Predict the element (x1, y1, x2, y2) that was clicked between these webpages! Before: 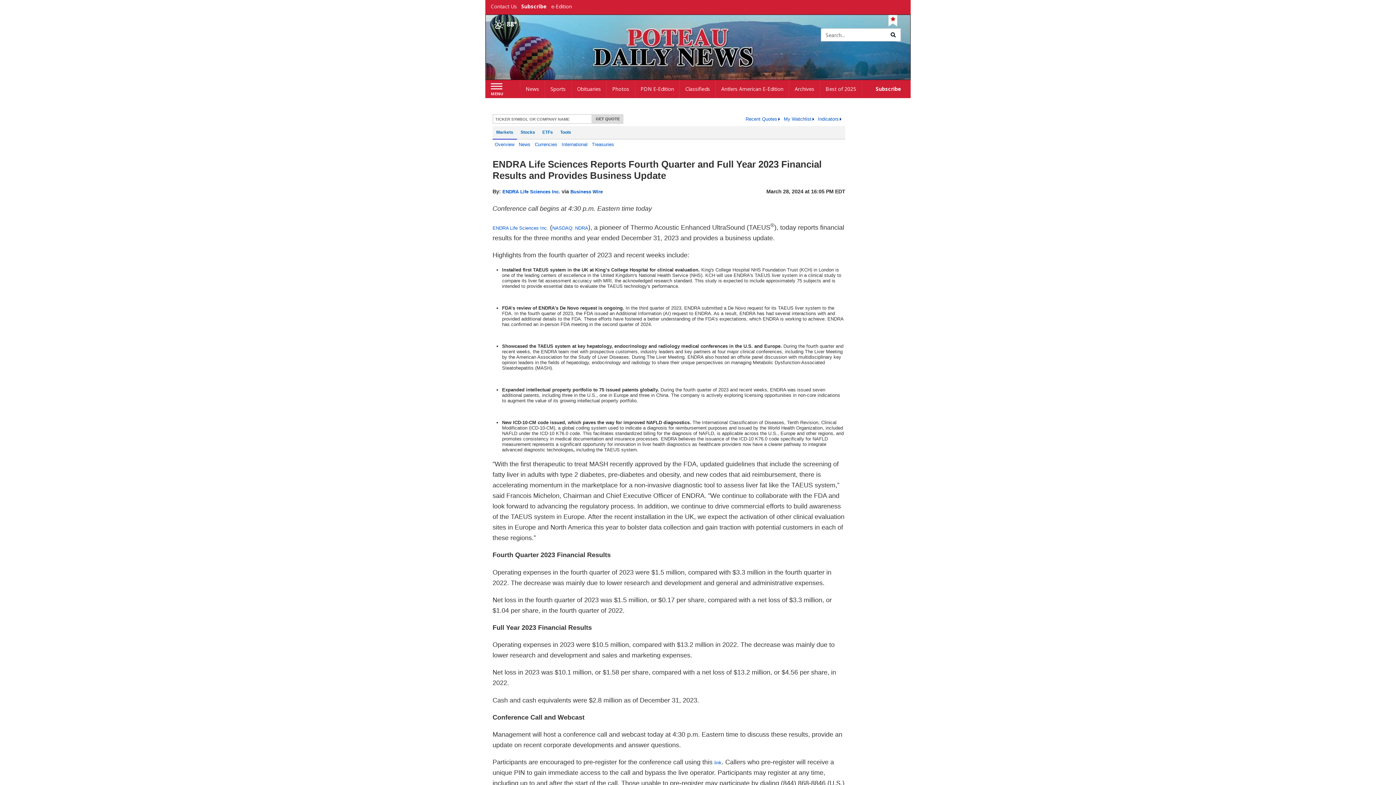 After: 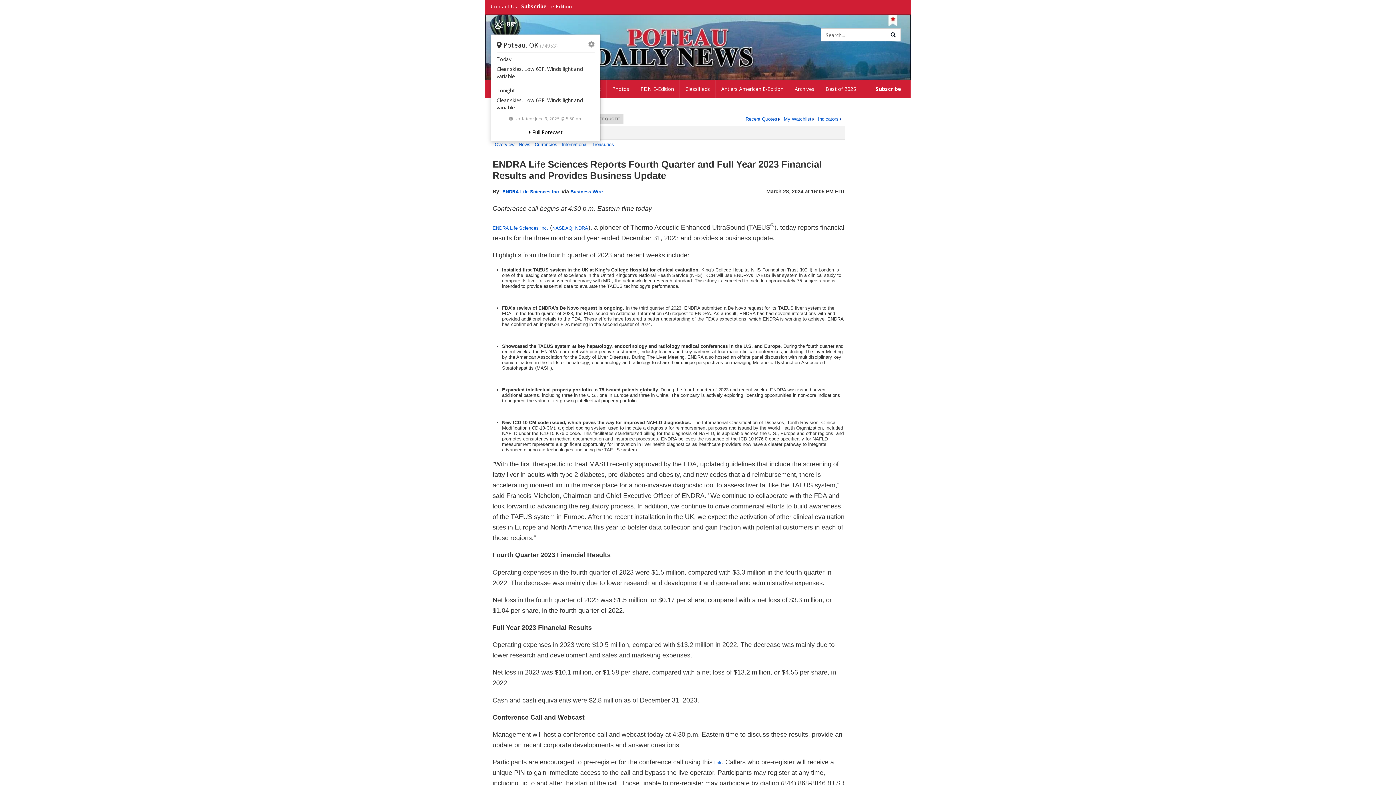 Action: label: Weather bbox: (494, 20, 517, 27)